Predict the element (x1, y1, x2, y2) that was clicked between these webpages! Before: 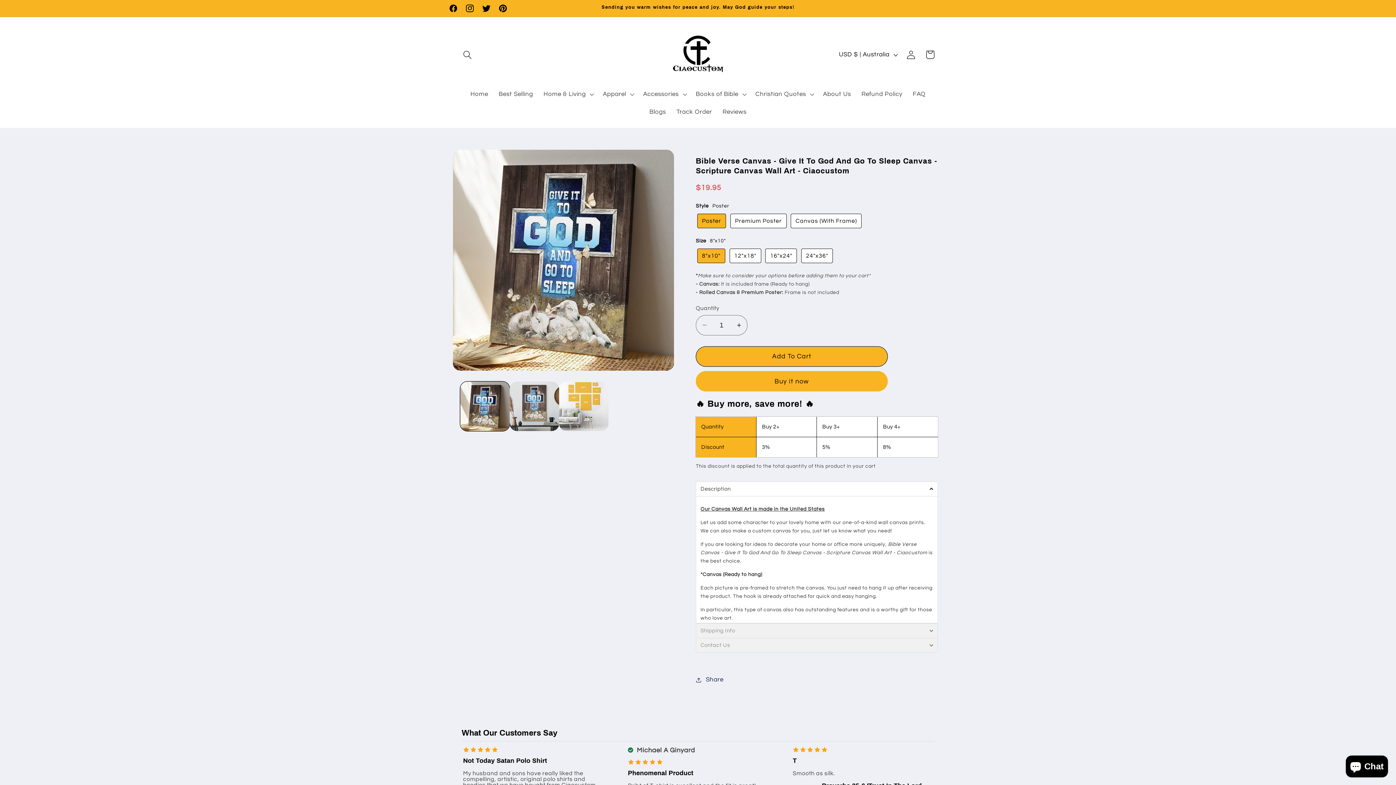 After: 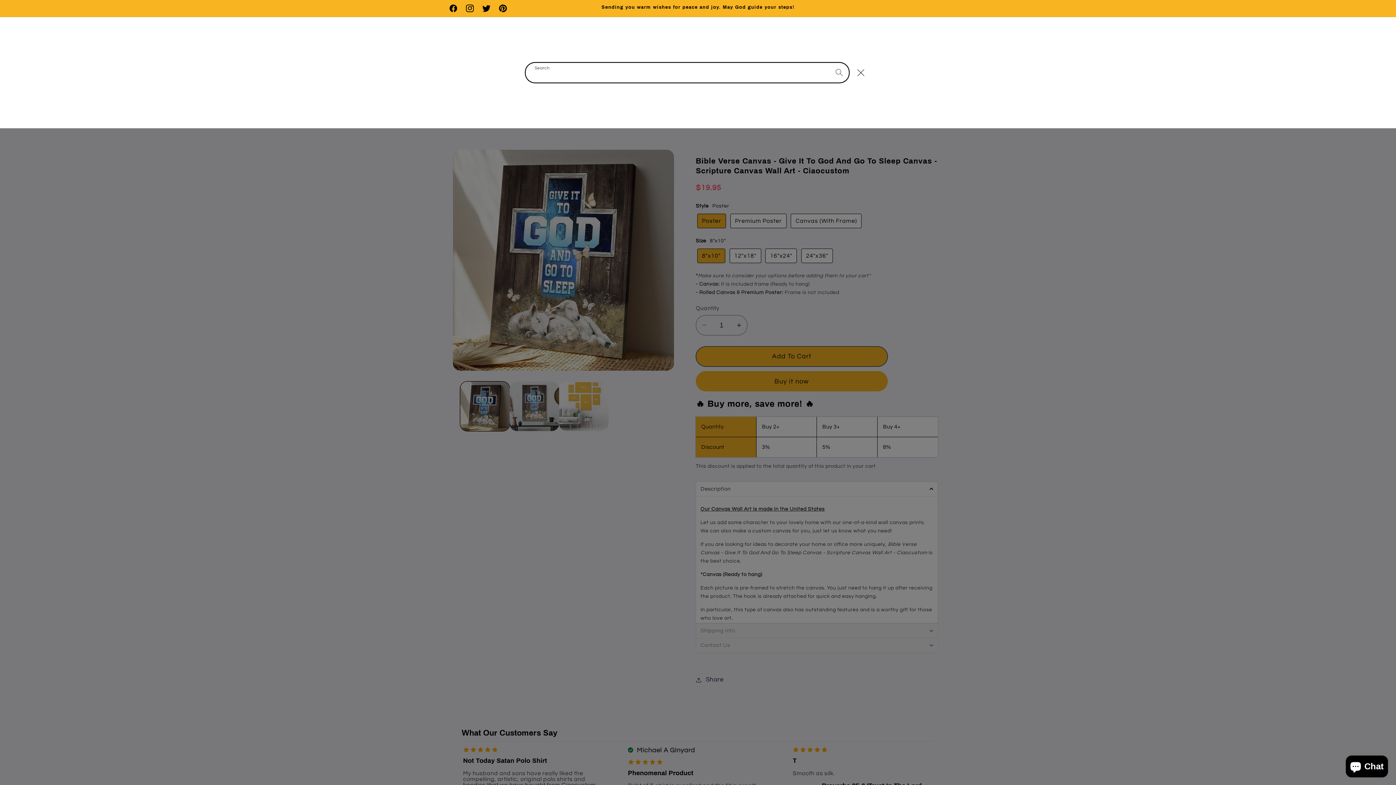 Action: label: Search bbox: (458, 45, 477, 64)